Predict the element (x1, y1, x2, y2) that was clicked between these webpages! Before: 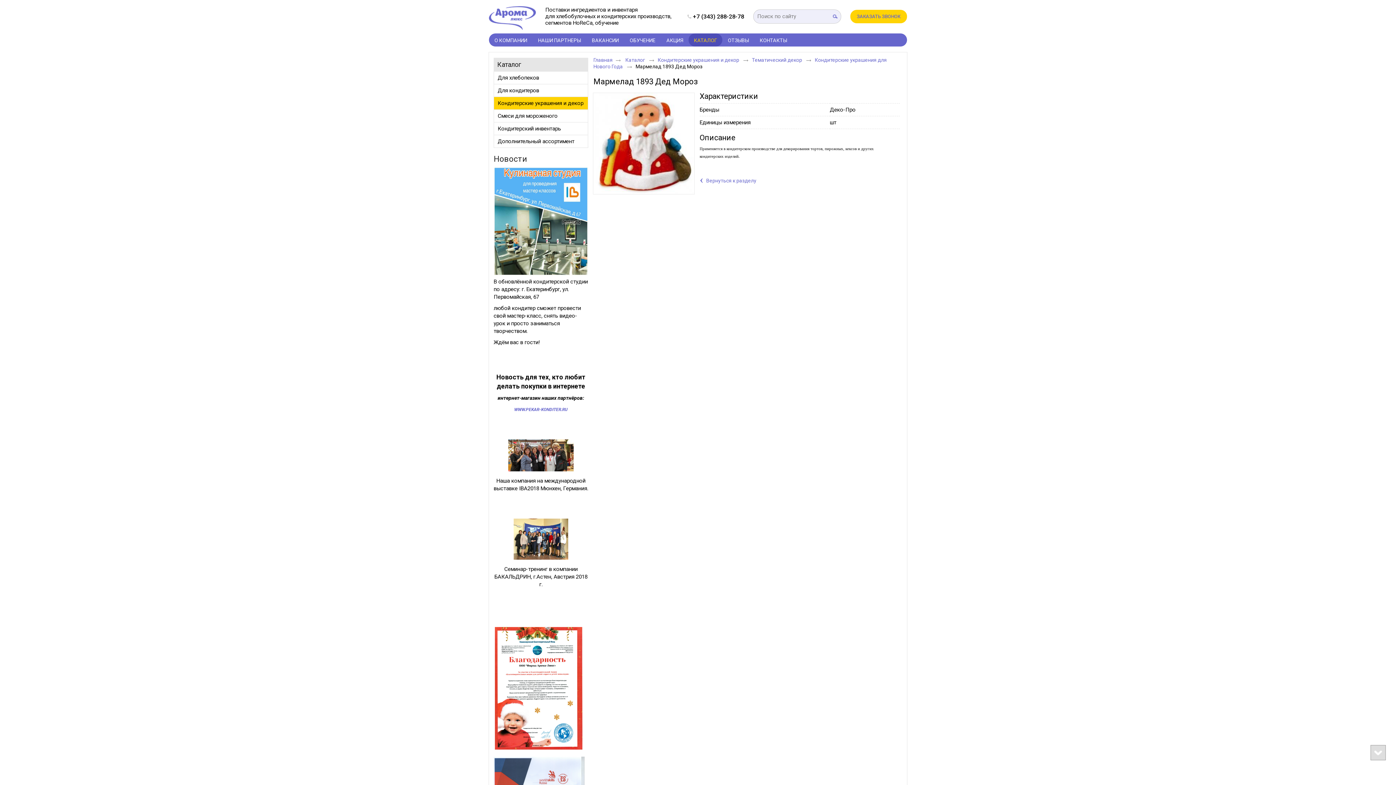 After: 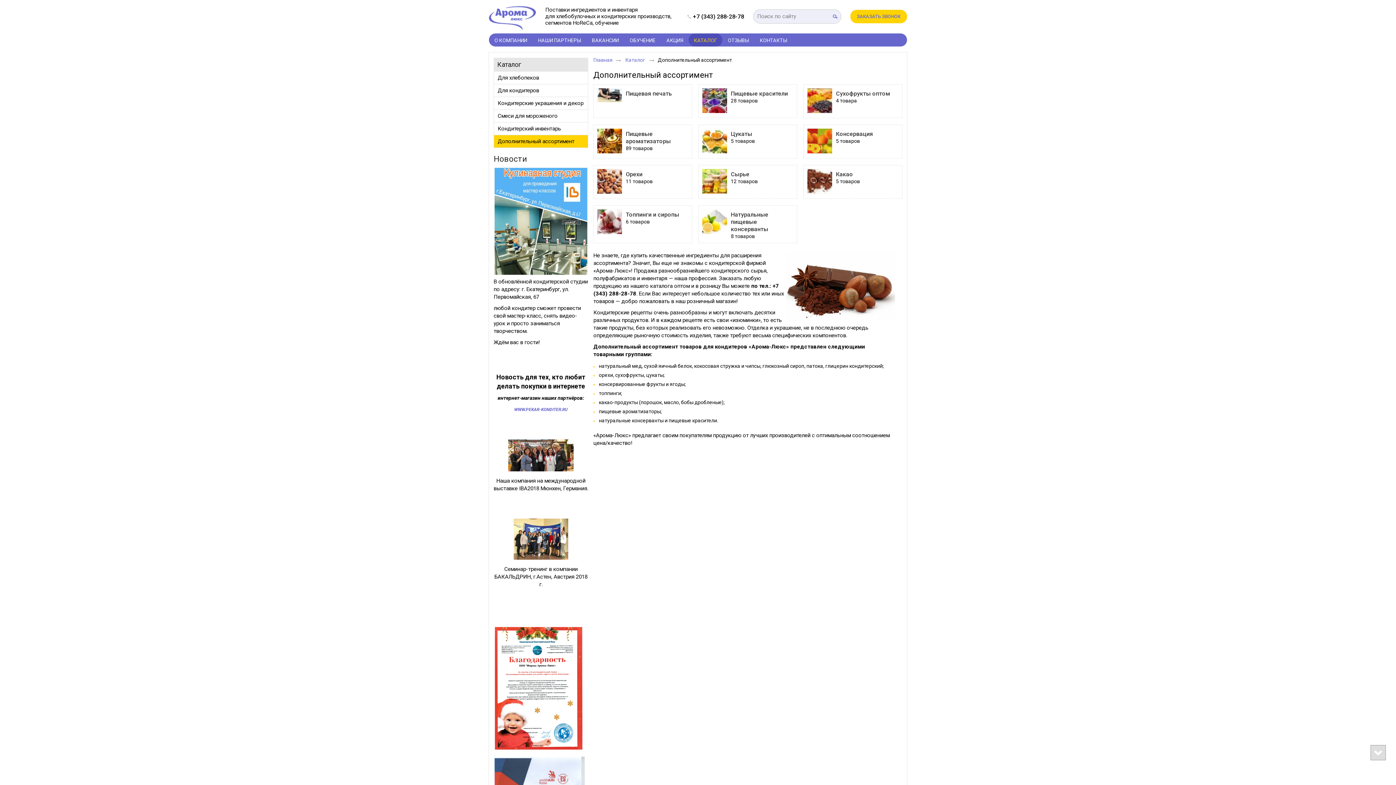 Action: bbox: (494, 135, 588, 147) label: Дополнительный ассортимент